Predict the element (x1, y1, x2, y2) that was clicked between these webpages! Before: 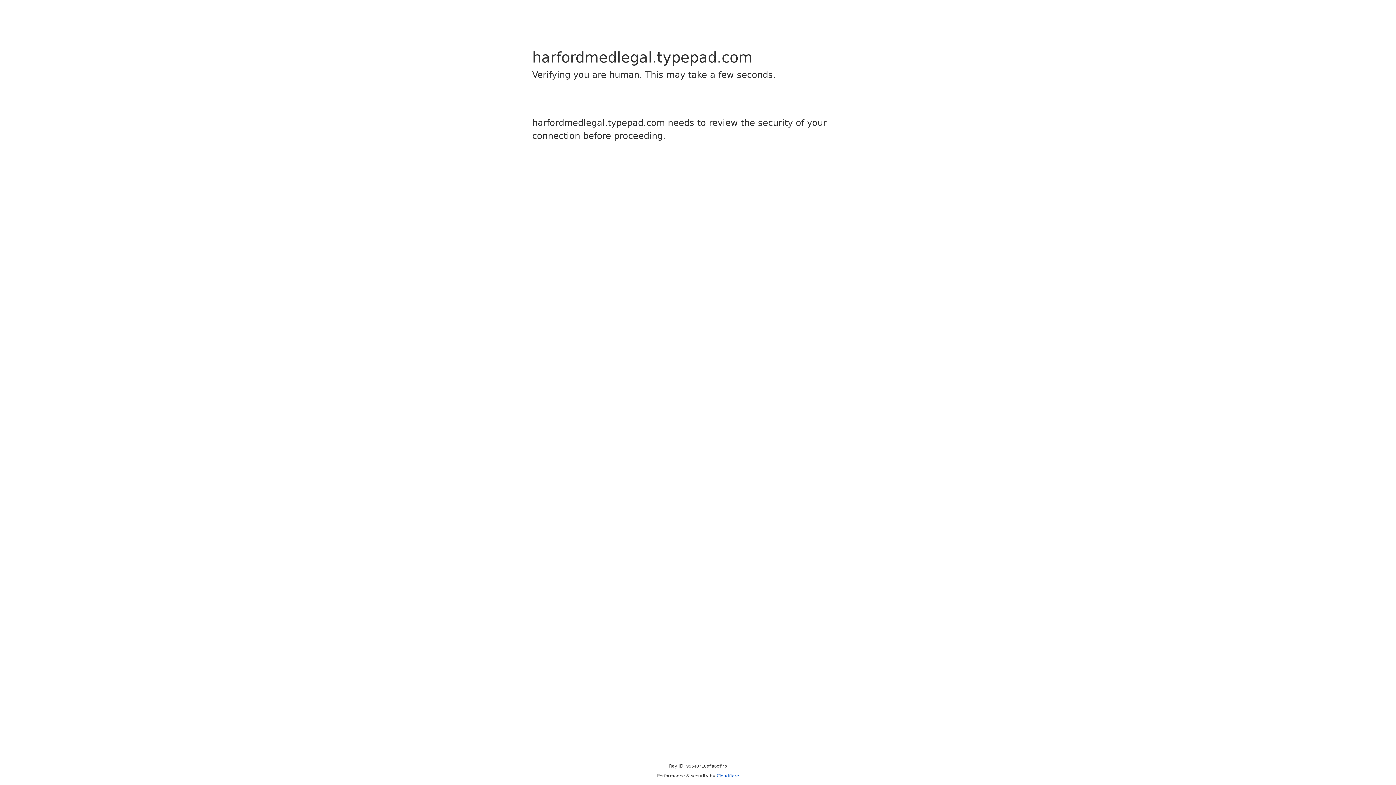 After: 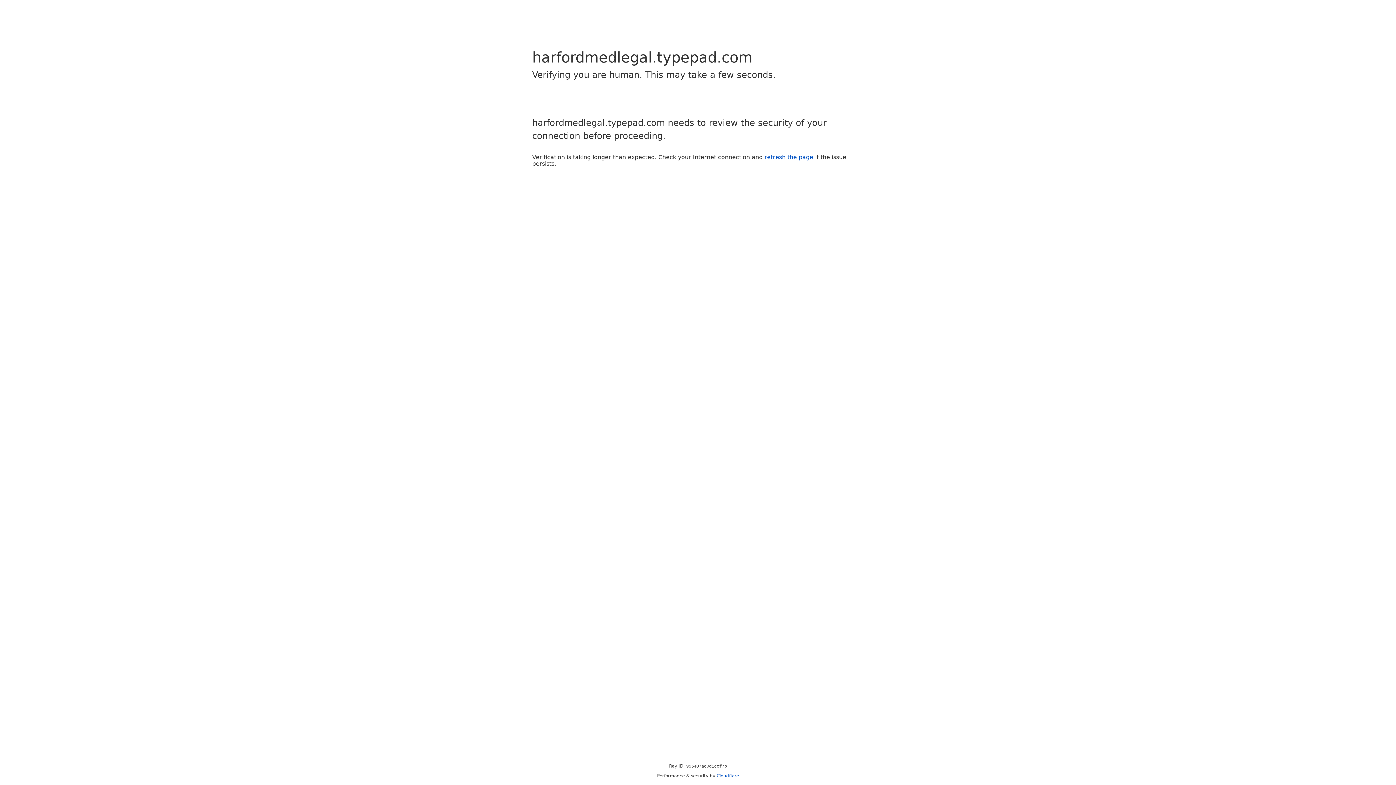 Action: label: Cloudflare bbox: (716, 773, 739, 778)